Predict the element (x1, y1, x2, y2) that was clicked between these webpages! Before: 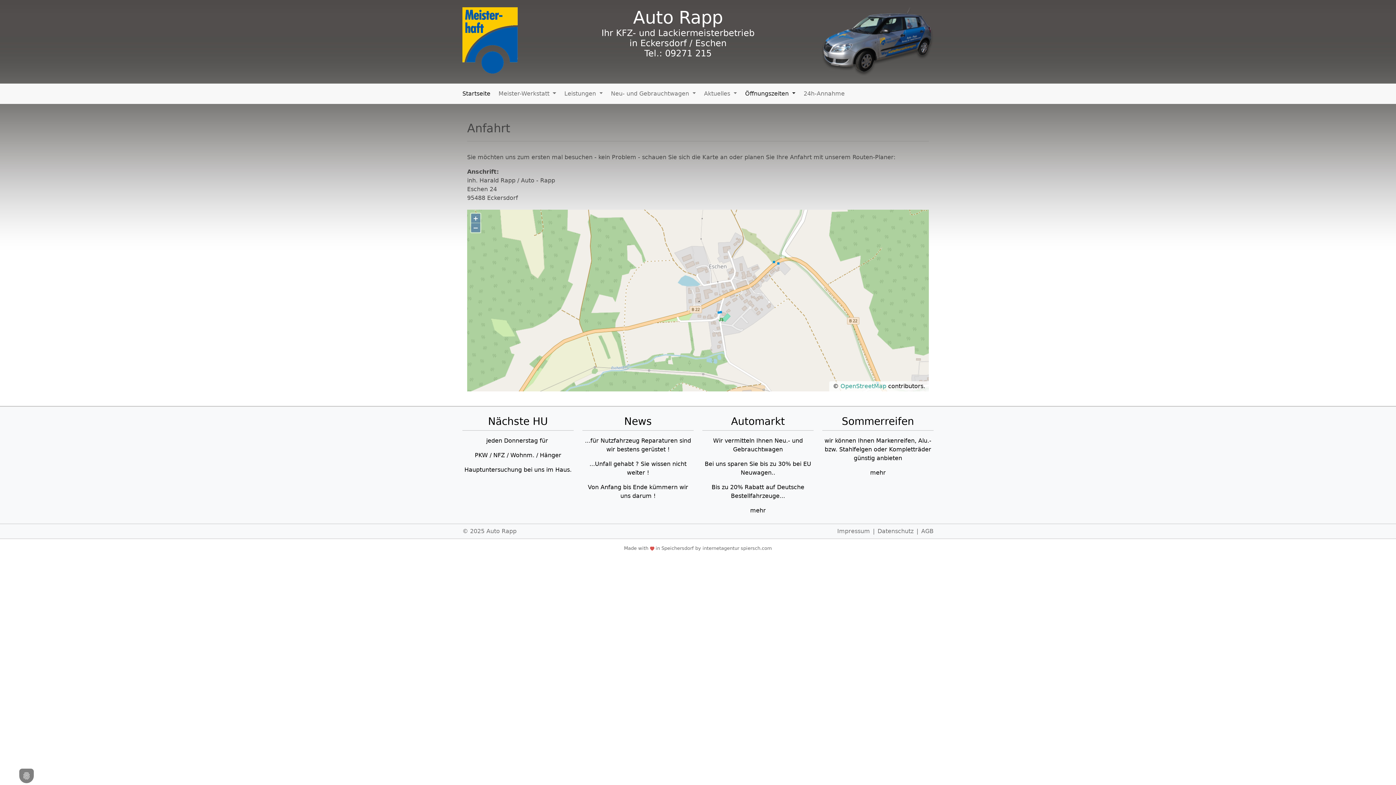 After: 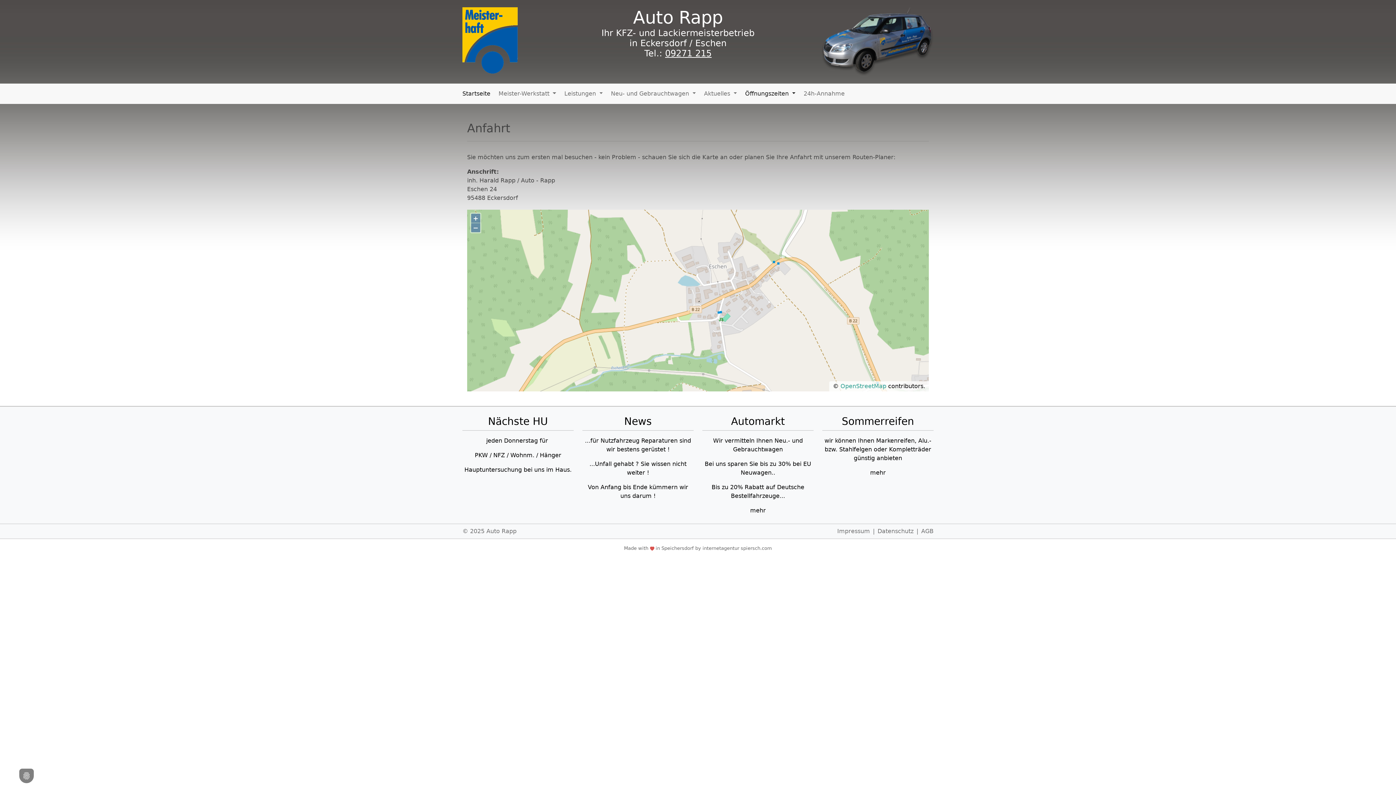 Action: label: 09271 215 bbox: (665, 48, 711, 58)